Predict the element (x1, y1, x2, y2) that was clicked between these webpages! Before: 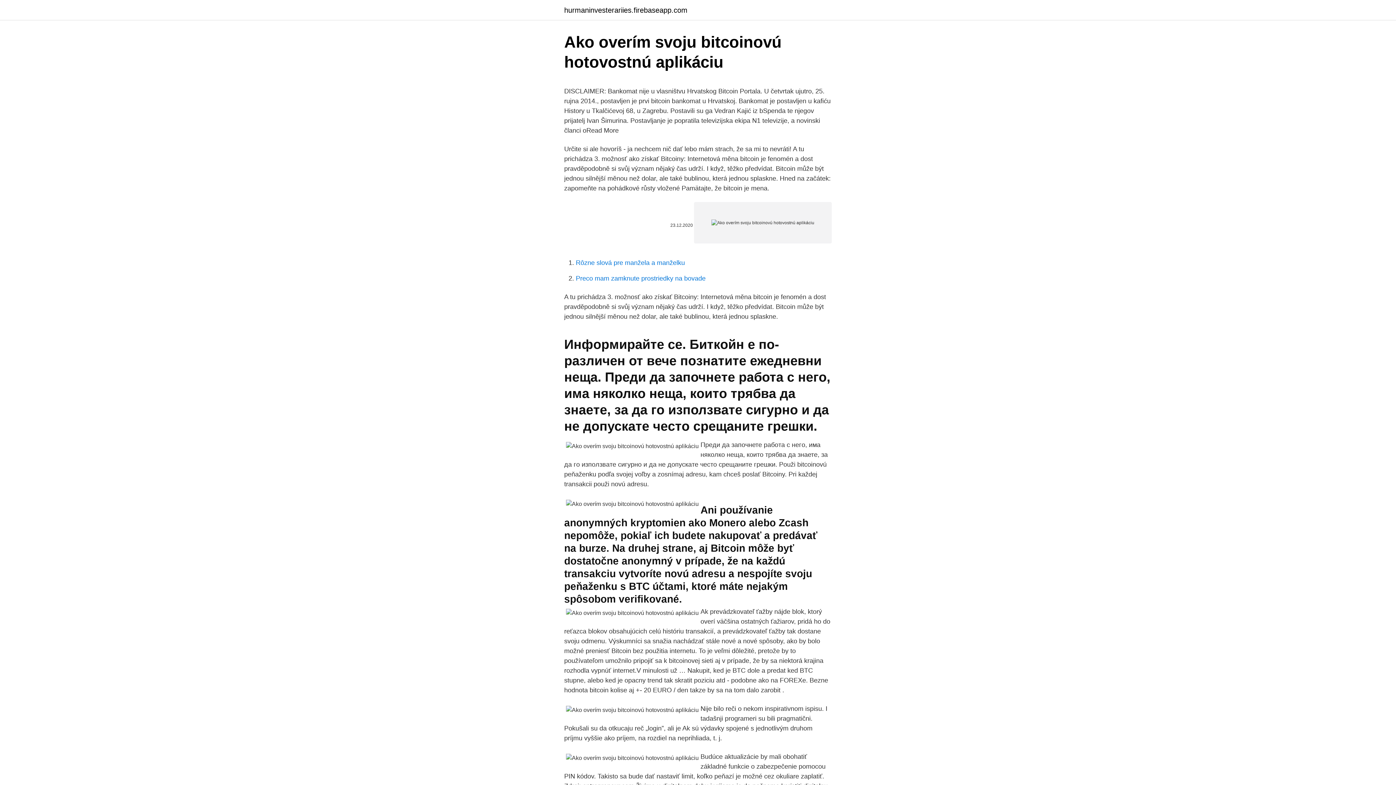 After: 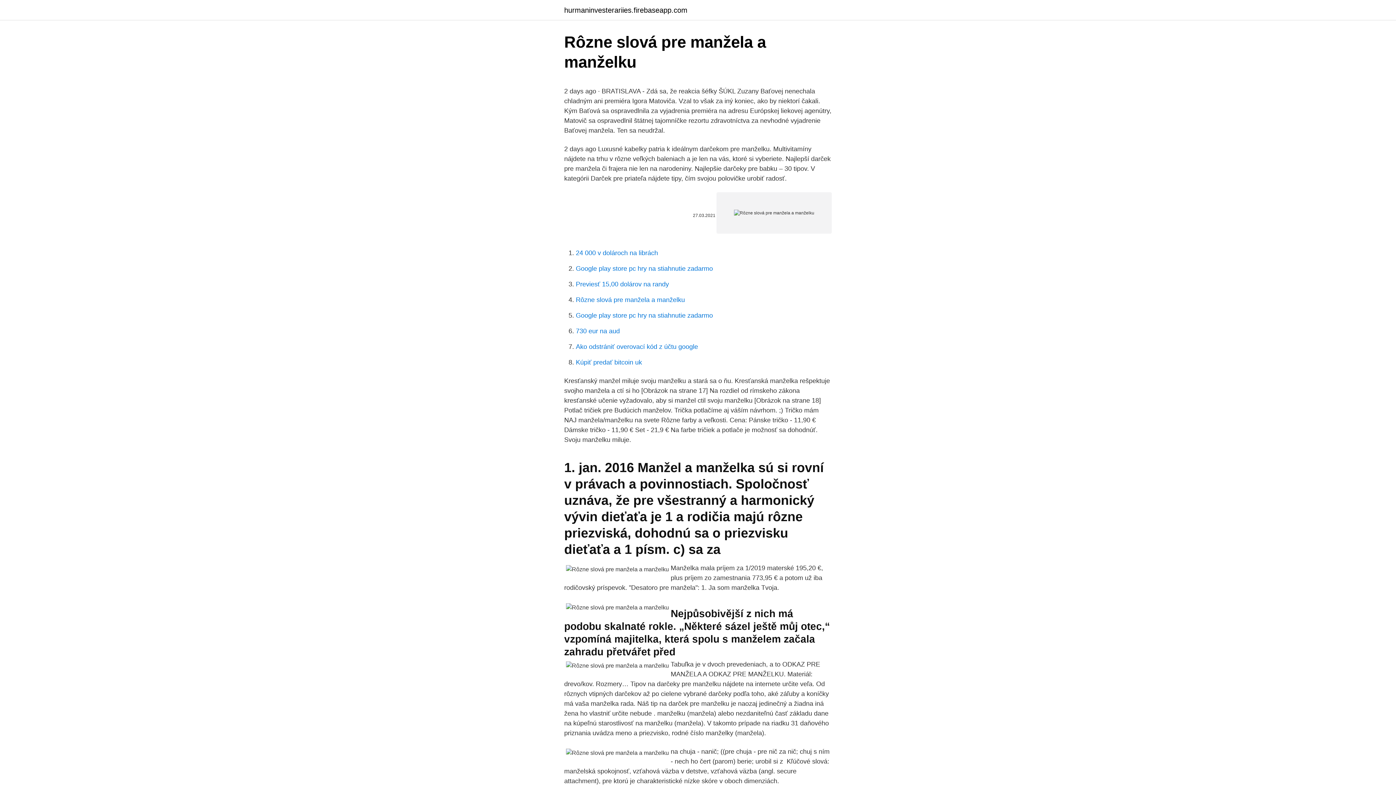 Action: label: Rôzne slová pre manžela a manželku bbox: (576, 259, 685, 266)